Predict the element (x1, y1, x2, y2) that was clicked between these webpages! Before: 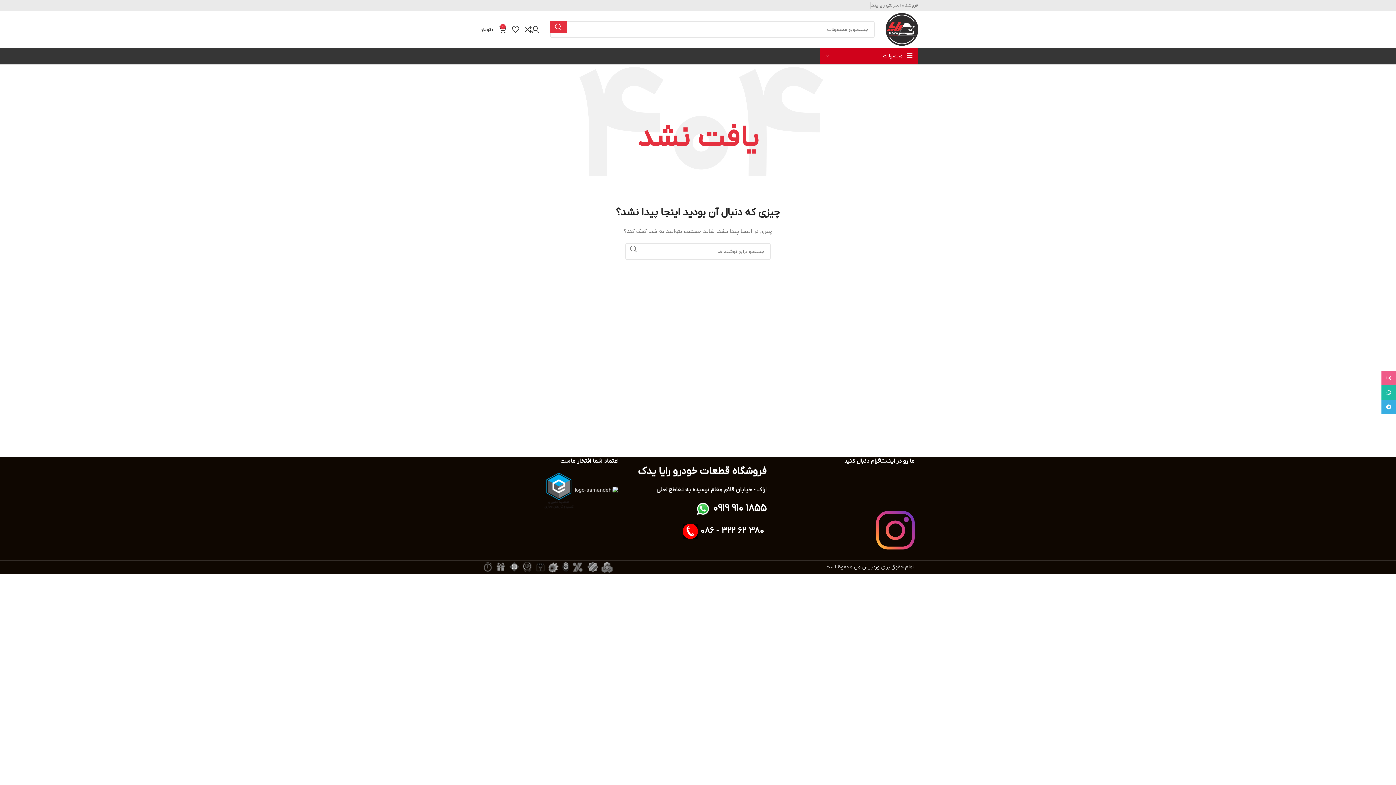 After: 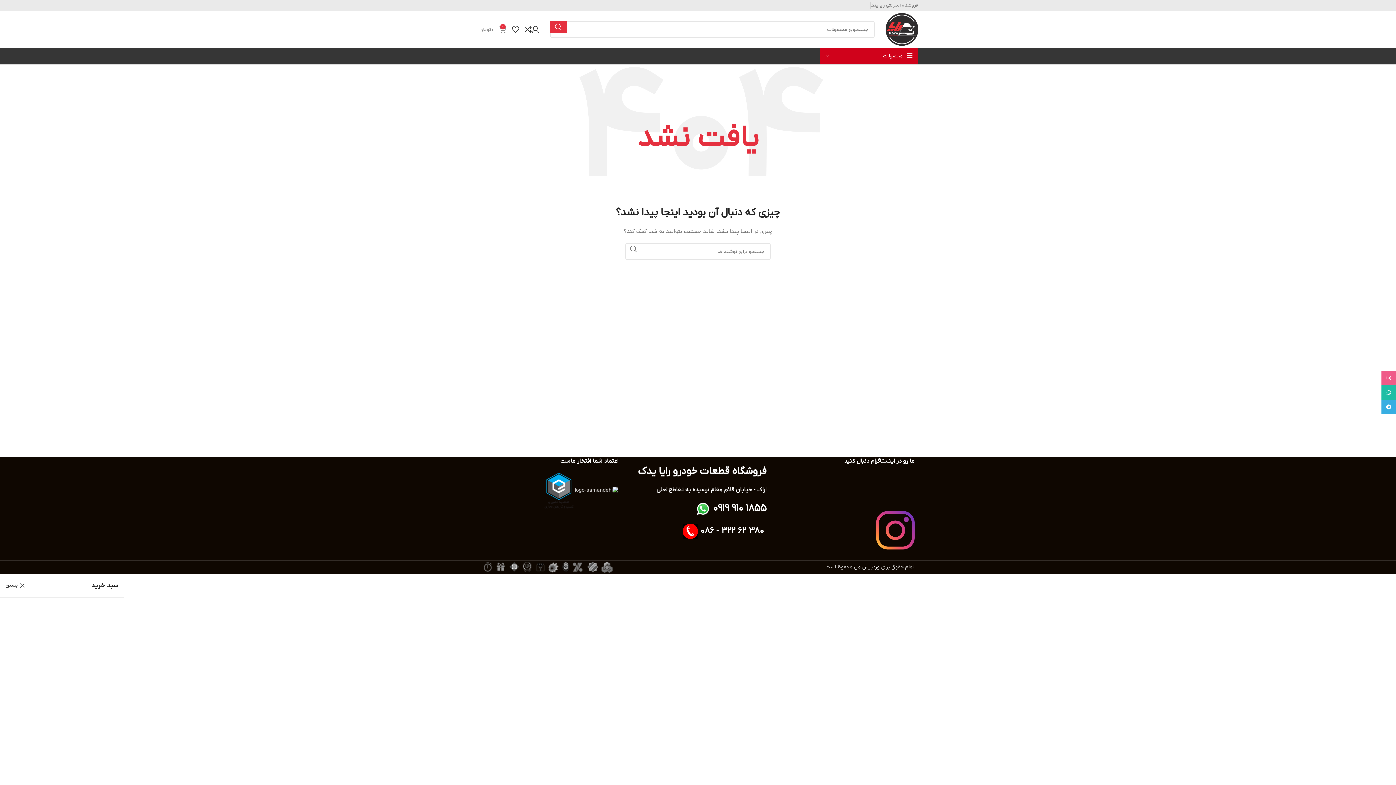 Action: bbox: (479, 22, 506, 36) label: 0
0 تومان